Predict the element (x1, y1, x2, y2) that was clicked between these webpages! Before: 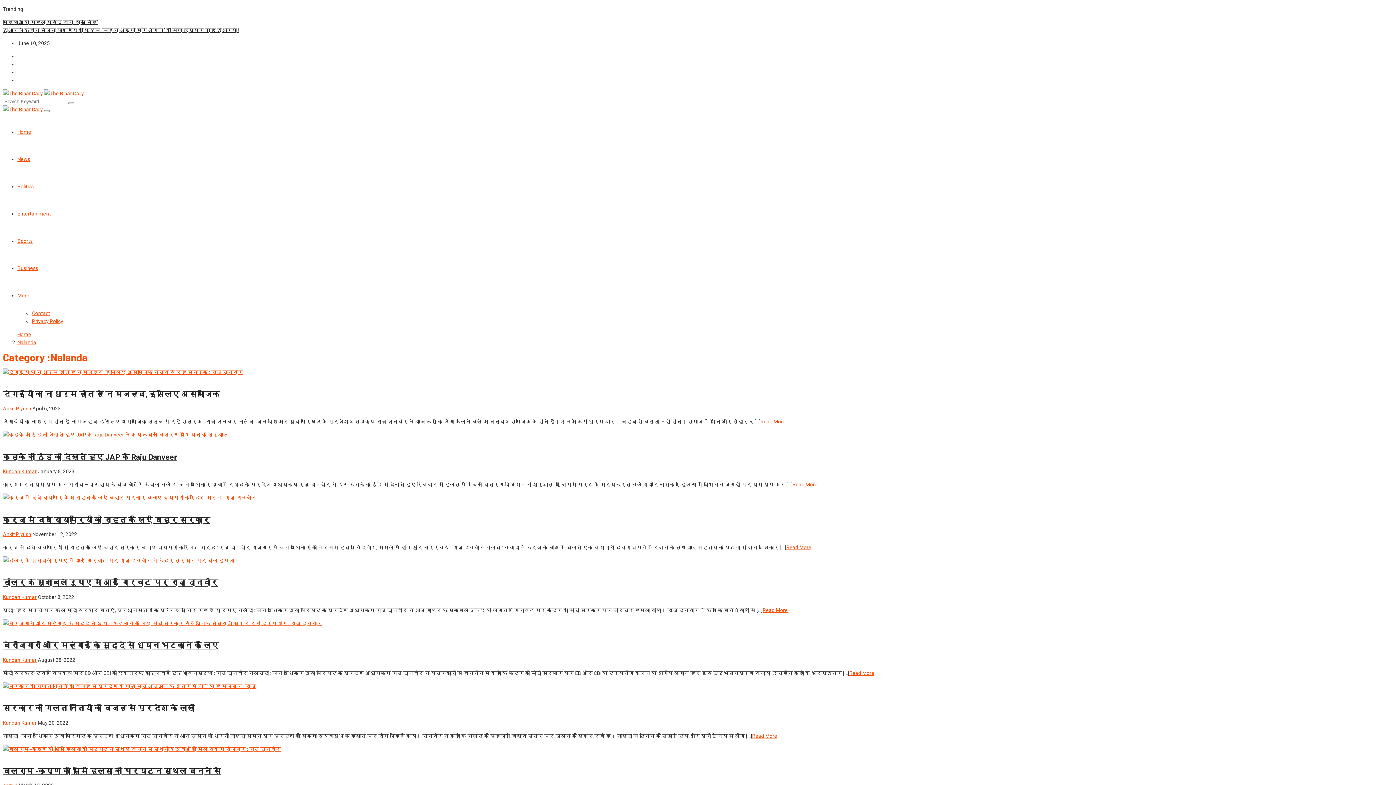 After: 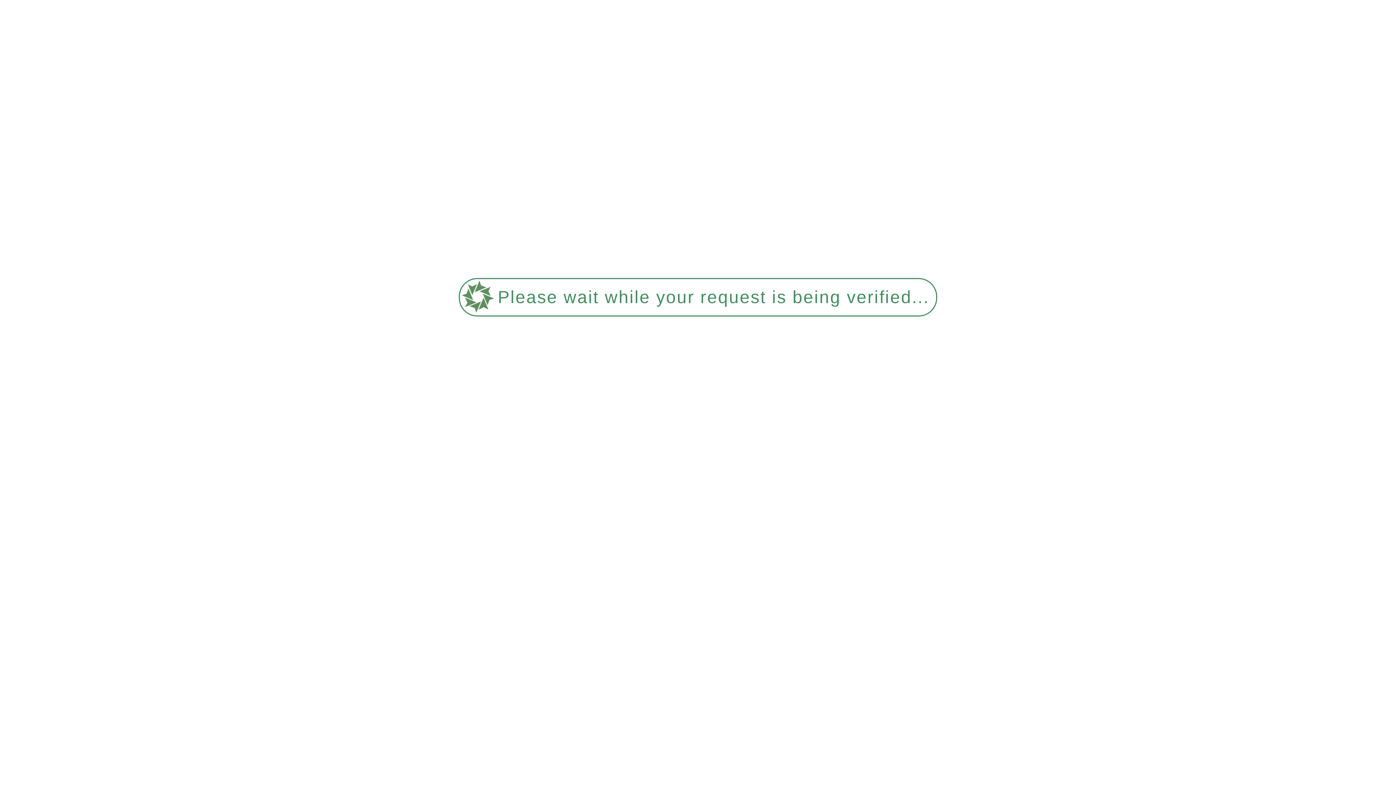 Action: bbox: (2, 691, 21, 697) label: Nalanda